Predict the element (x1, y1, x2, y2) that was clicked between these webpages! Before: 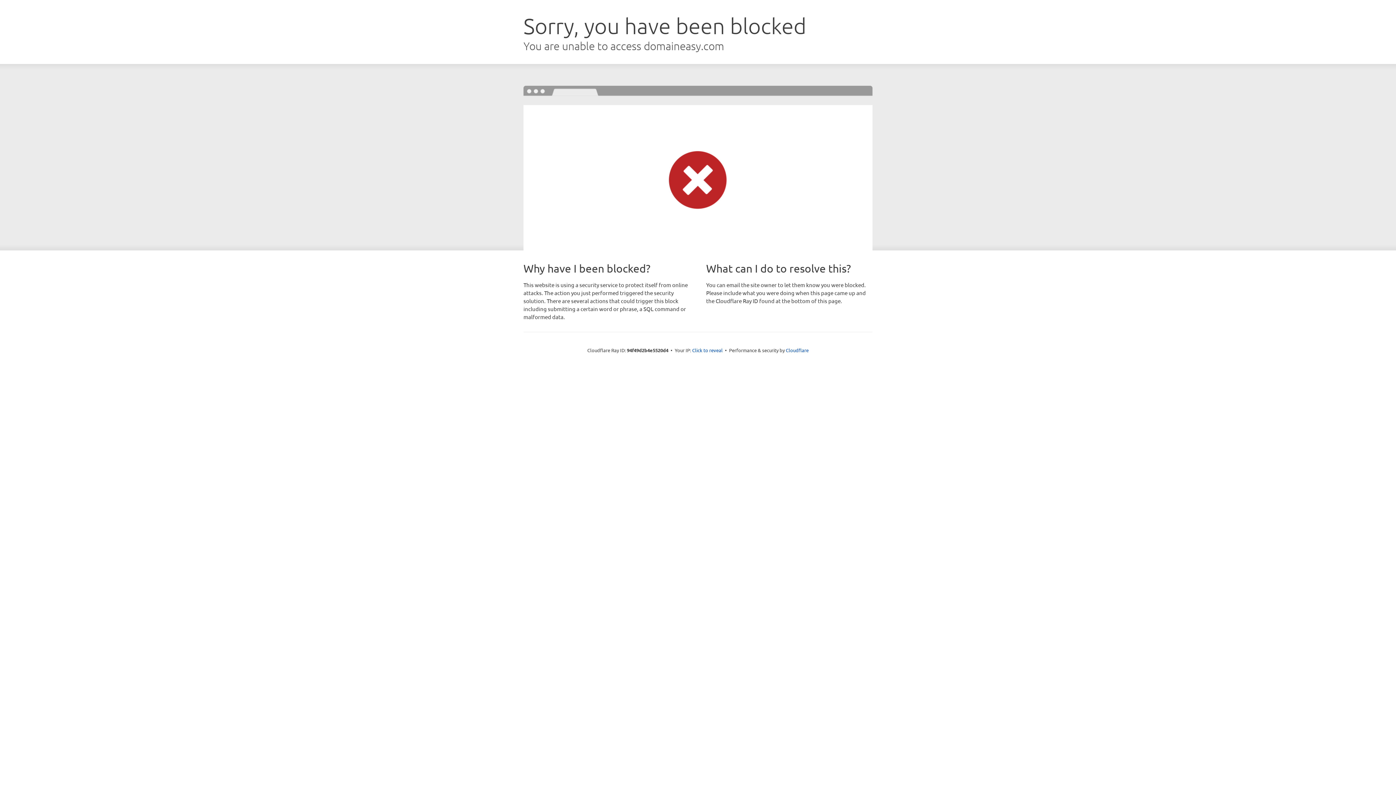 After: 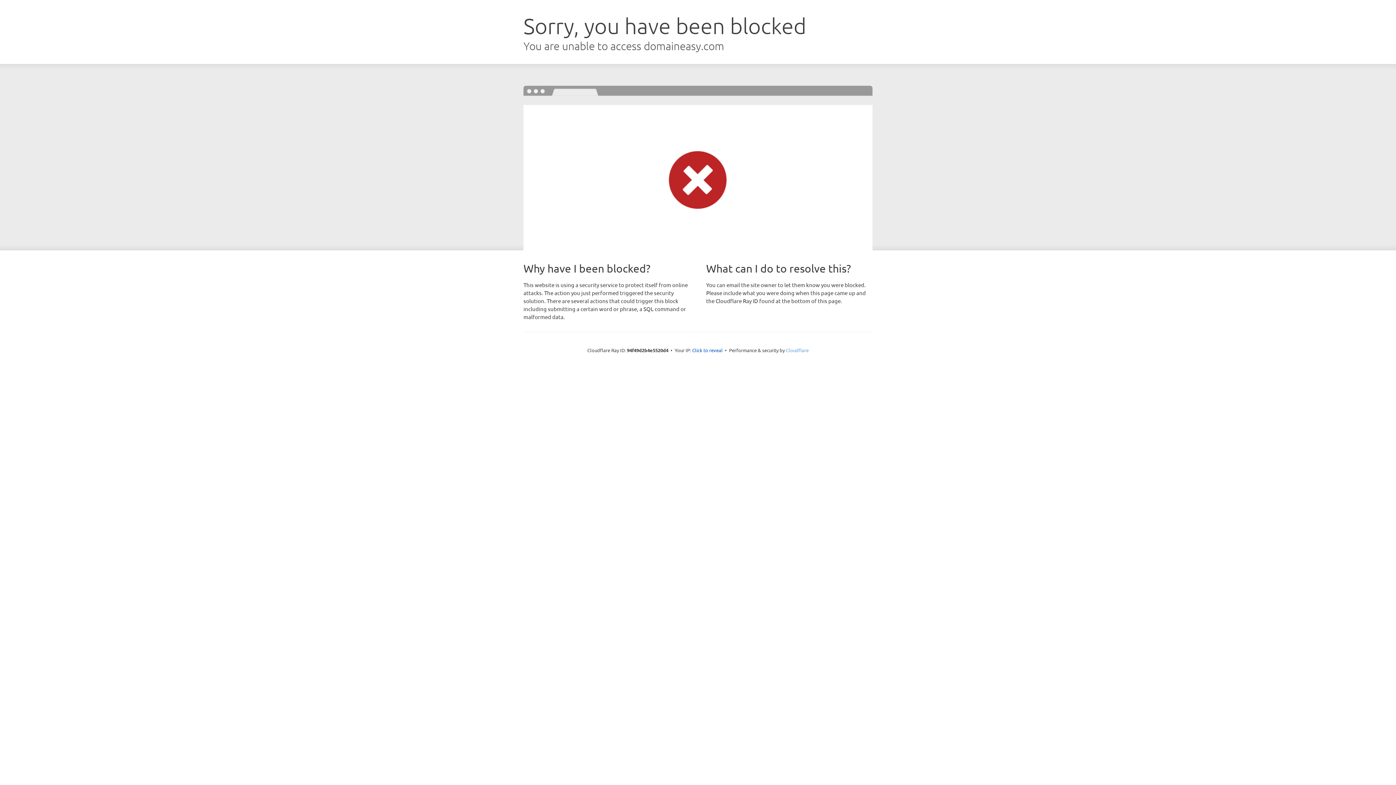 Action: bbox: (786, 347, 808, 353) label: Cloudflare